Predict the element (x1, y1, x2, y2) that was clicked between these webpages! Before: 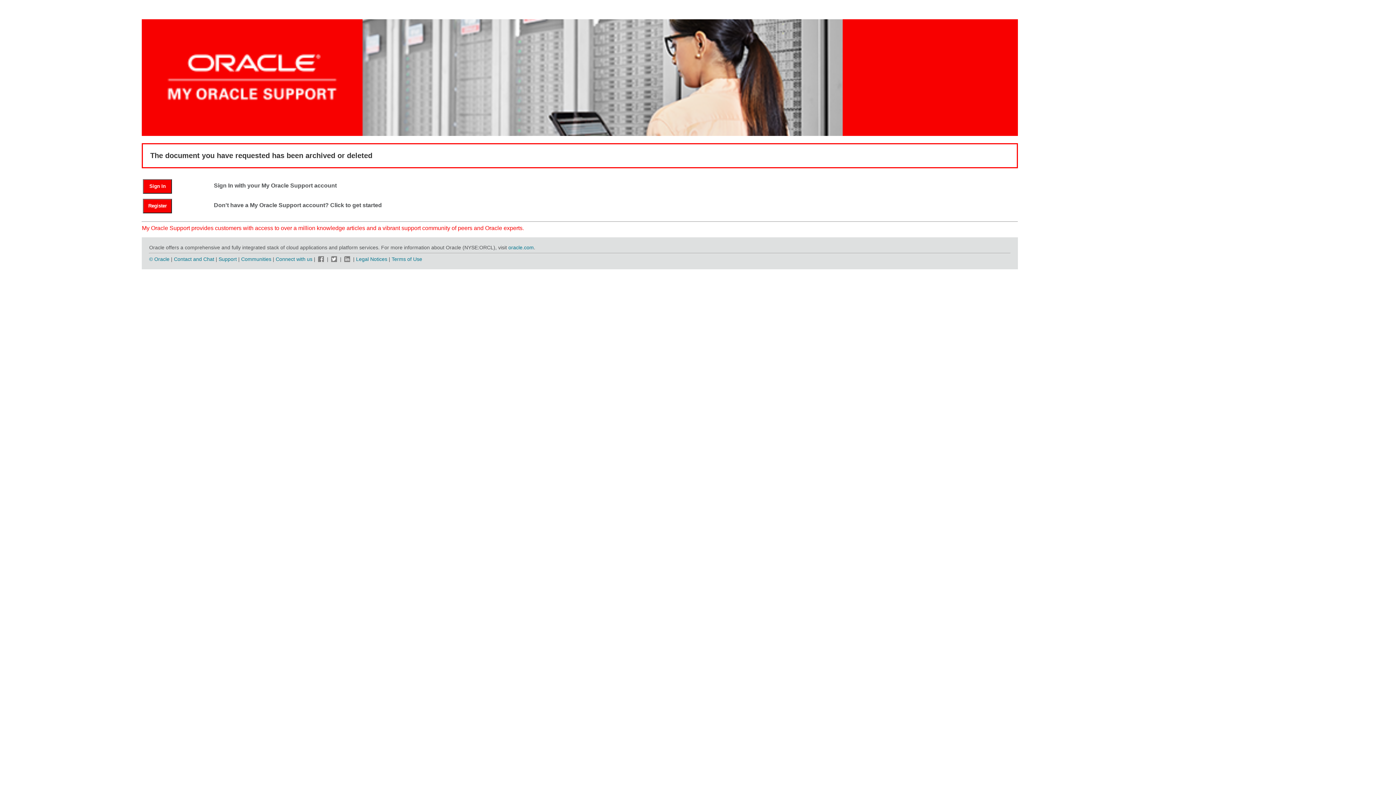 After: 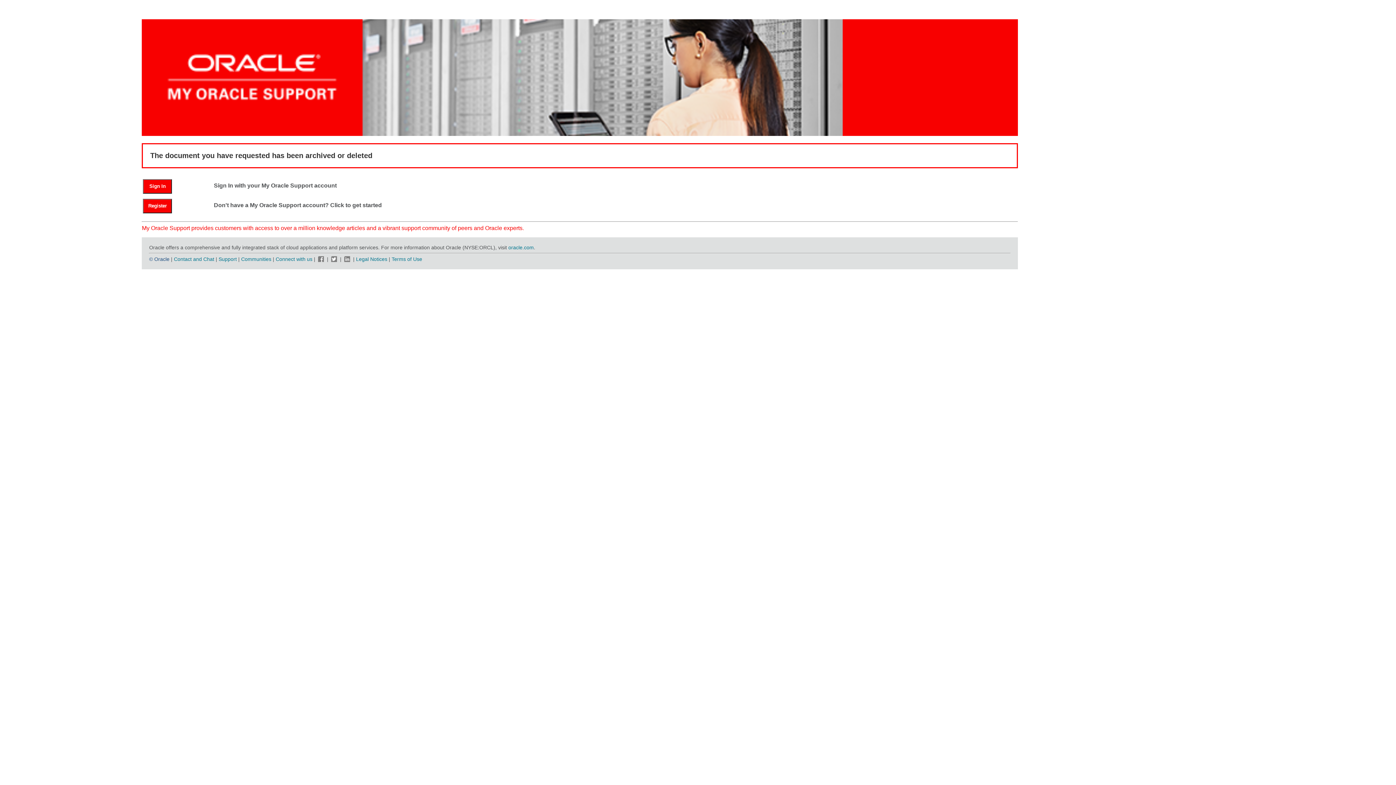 Action: label: © Oracle bbox: (149, 256, 169, 262)